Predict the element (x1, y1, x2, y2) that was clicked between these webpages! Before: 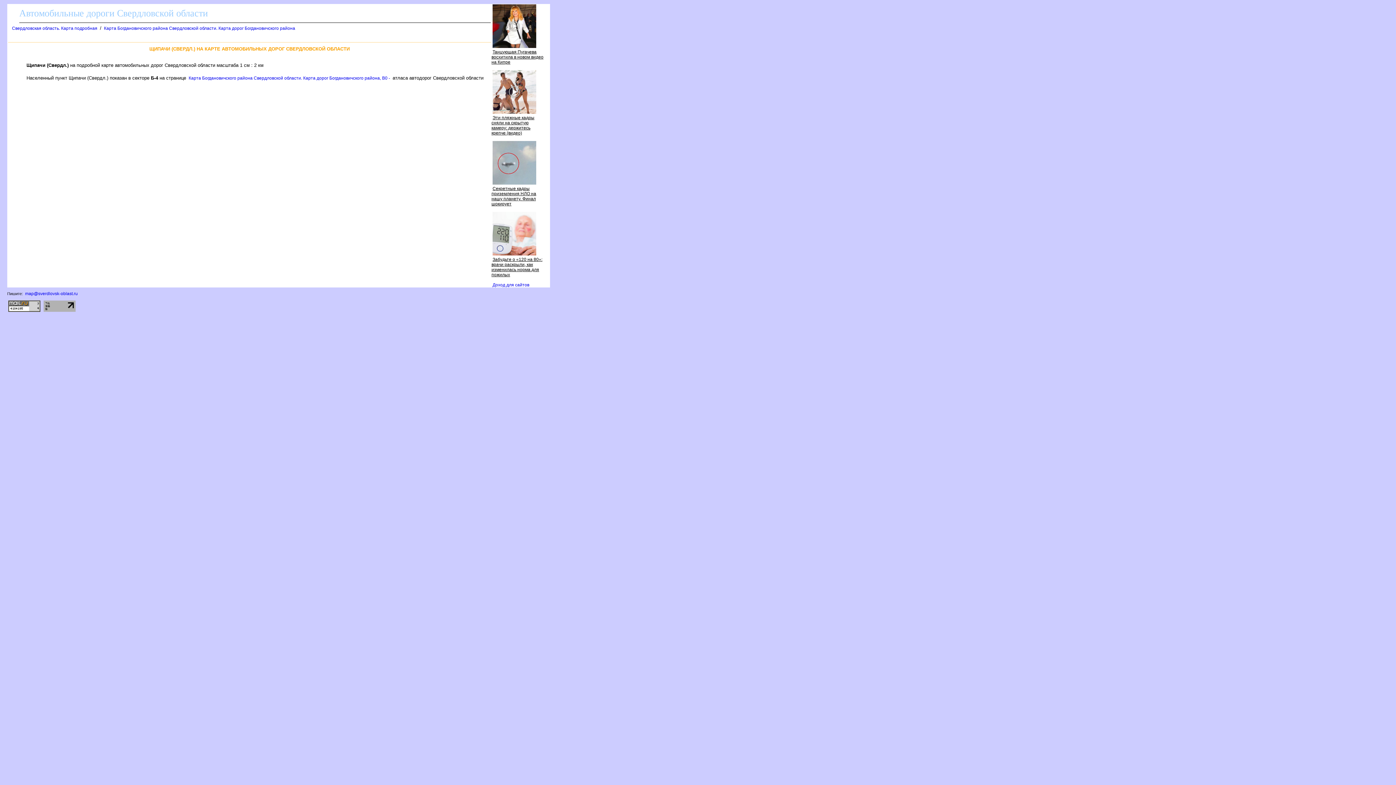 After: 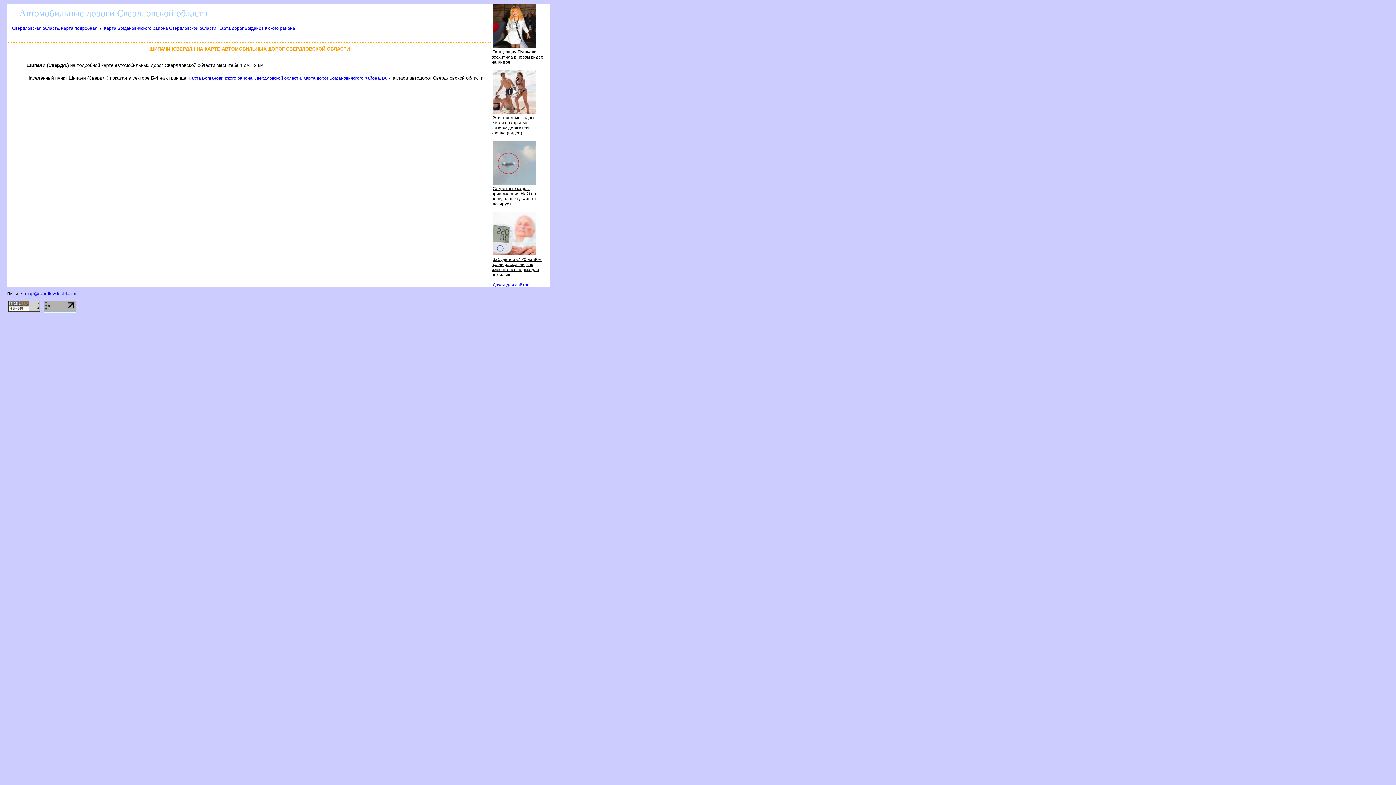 Action: bbox: (43, 308, 75, 313)